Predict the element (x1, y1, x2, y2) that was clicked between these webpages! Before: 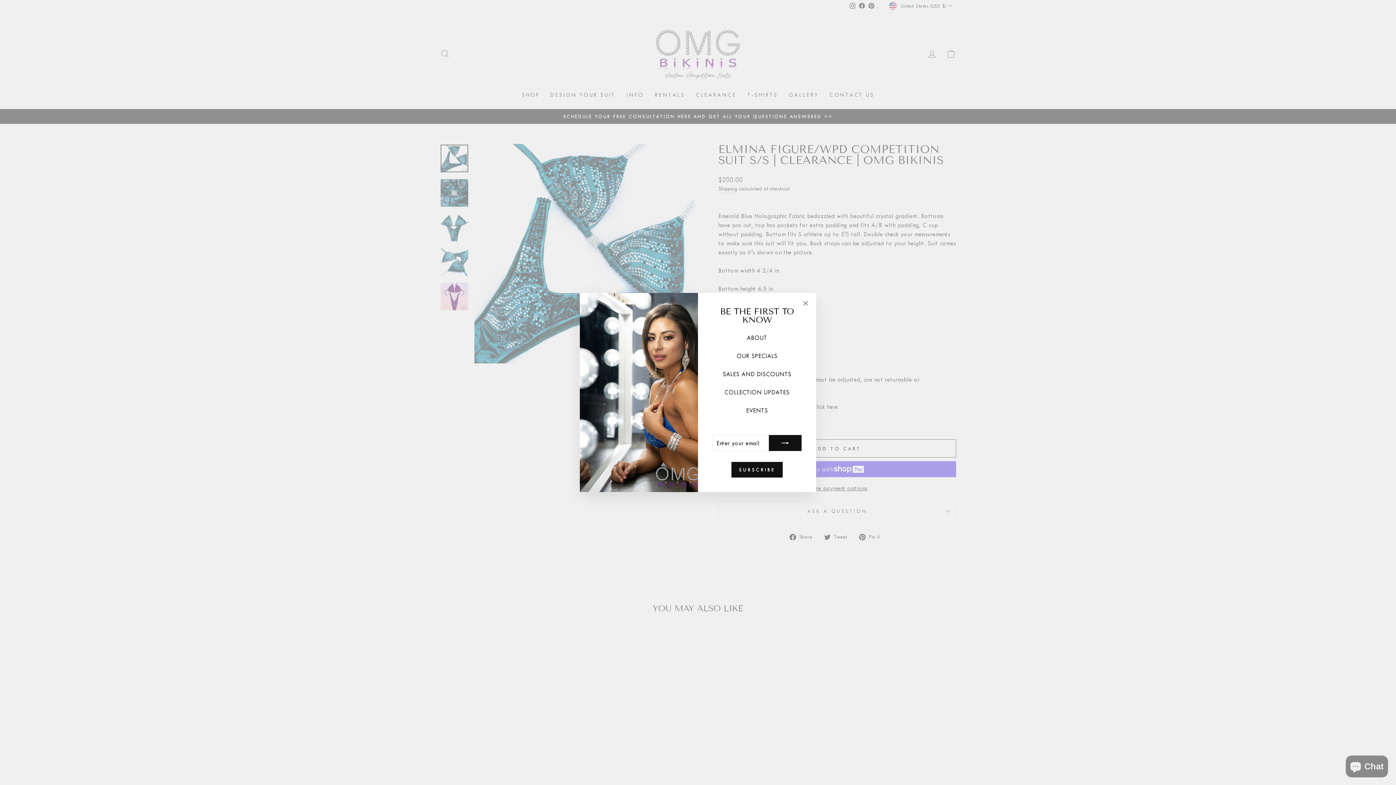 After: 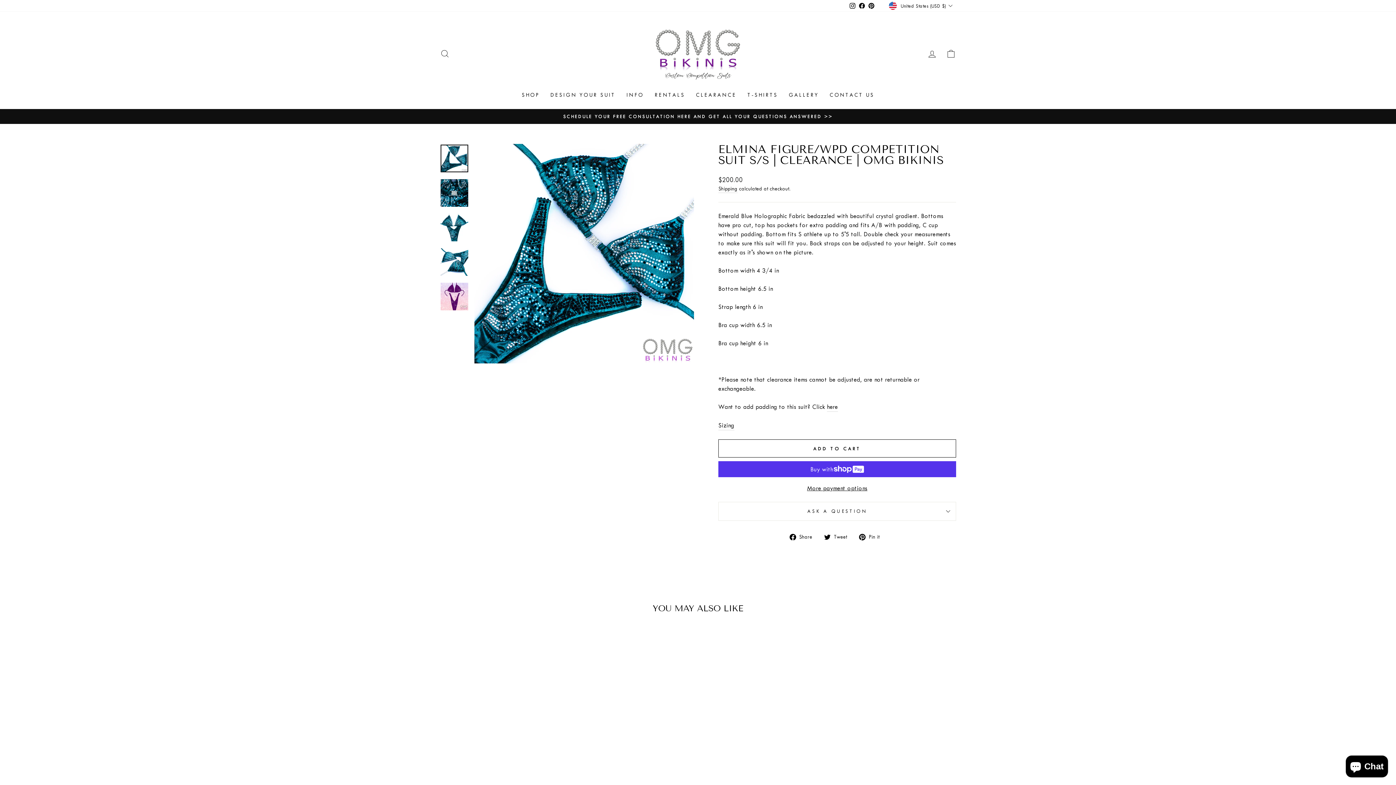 Action: label: "Close (esc)" bbox: (798, 297, 812, 311)